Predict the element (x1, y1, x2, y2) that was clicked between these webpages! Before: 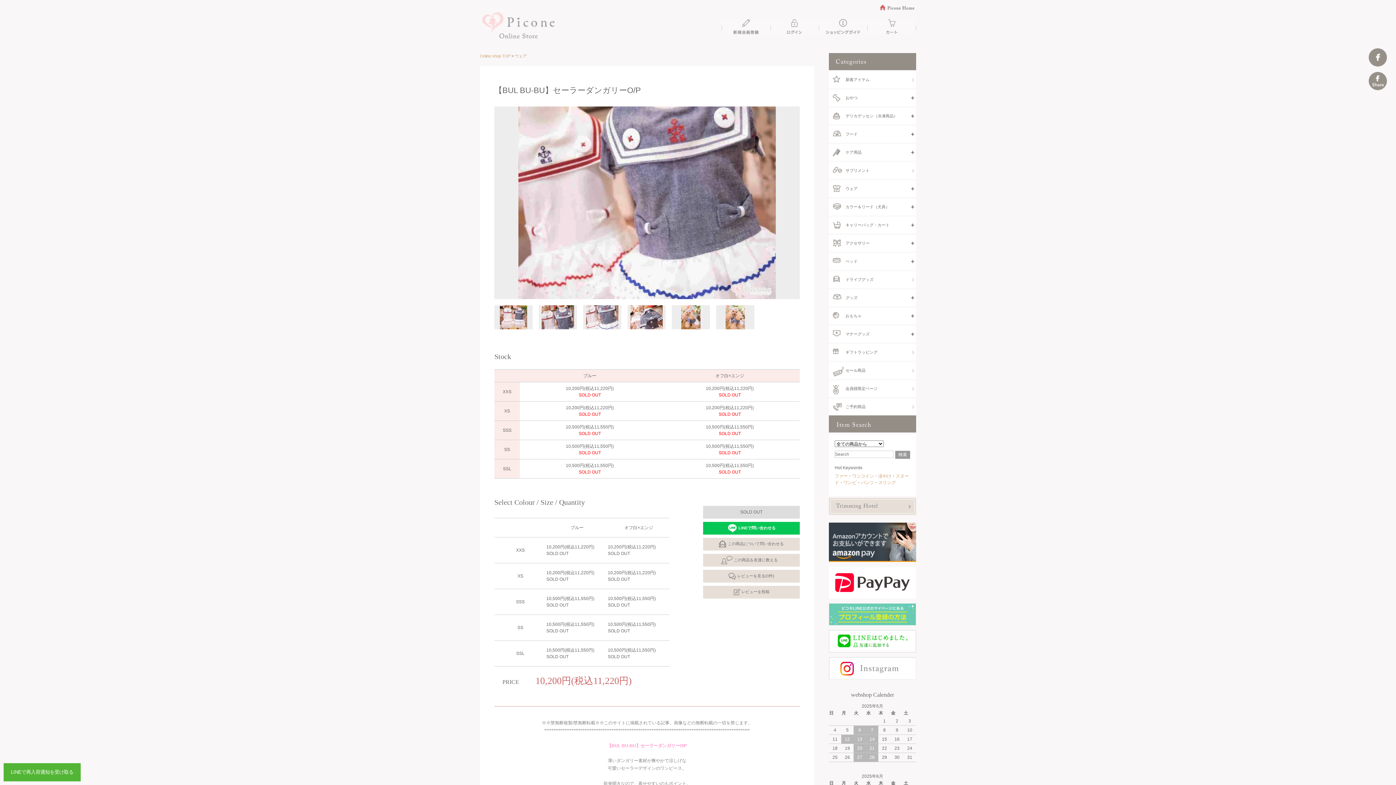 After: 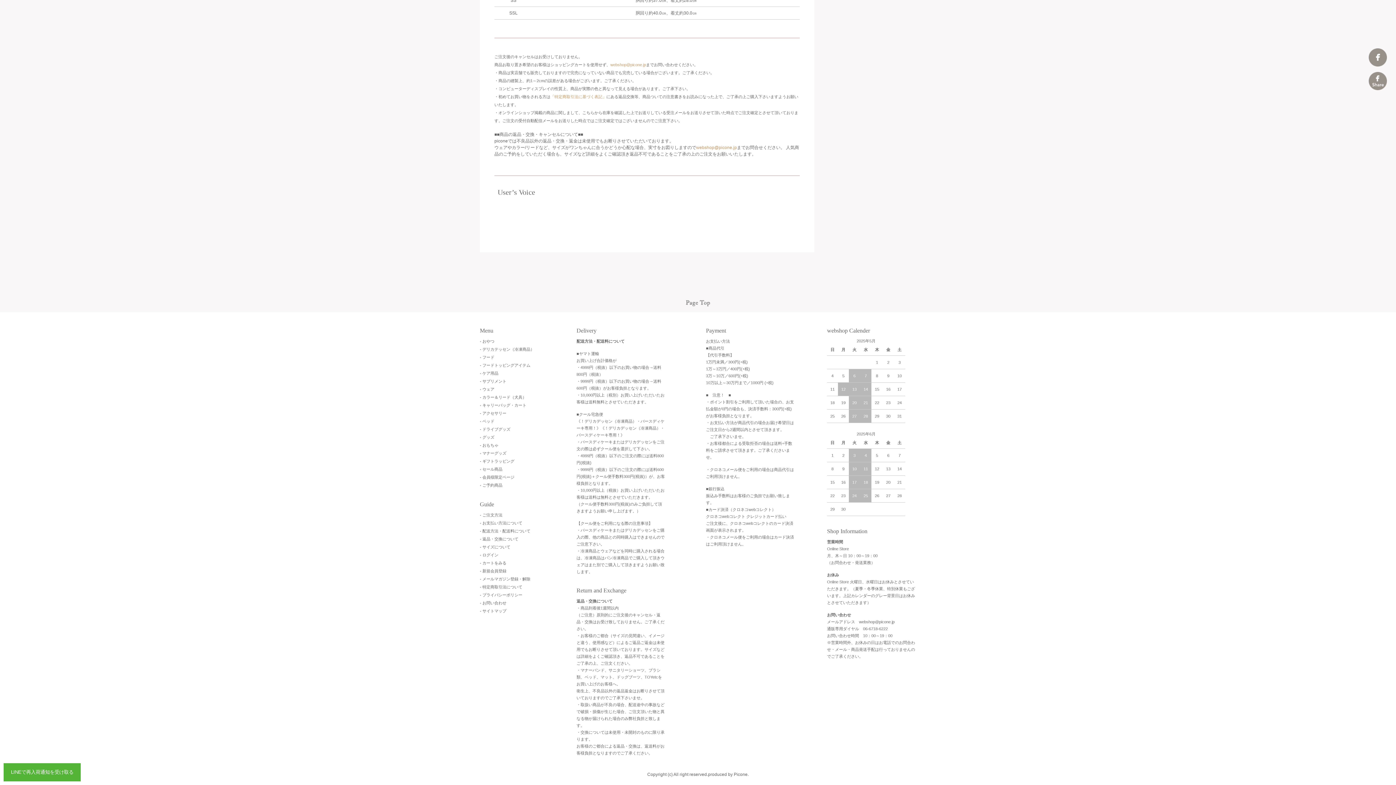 Action: bbox: (819, 18, 868, 34)